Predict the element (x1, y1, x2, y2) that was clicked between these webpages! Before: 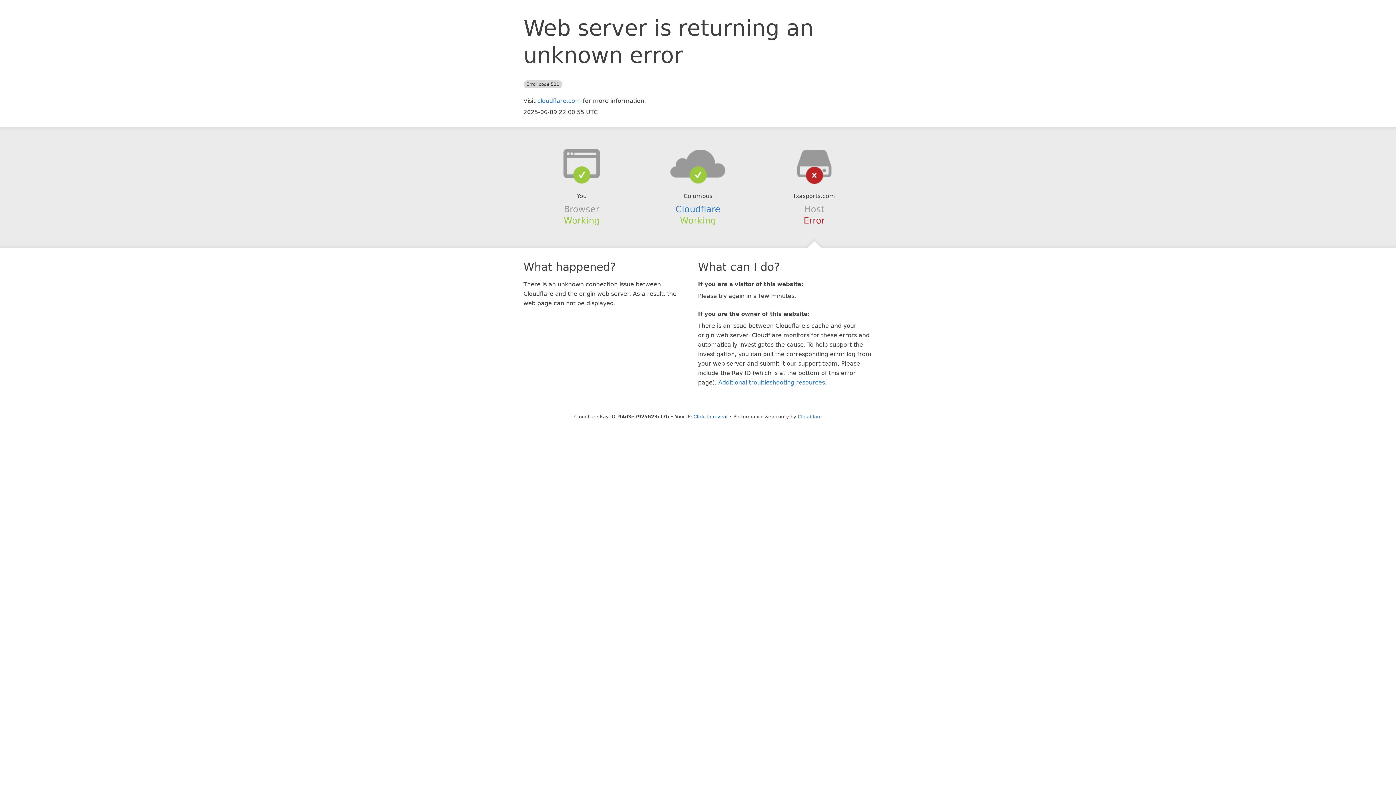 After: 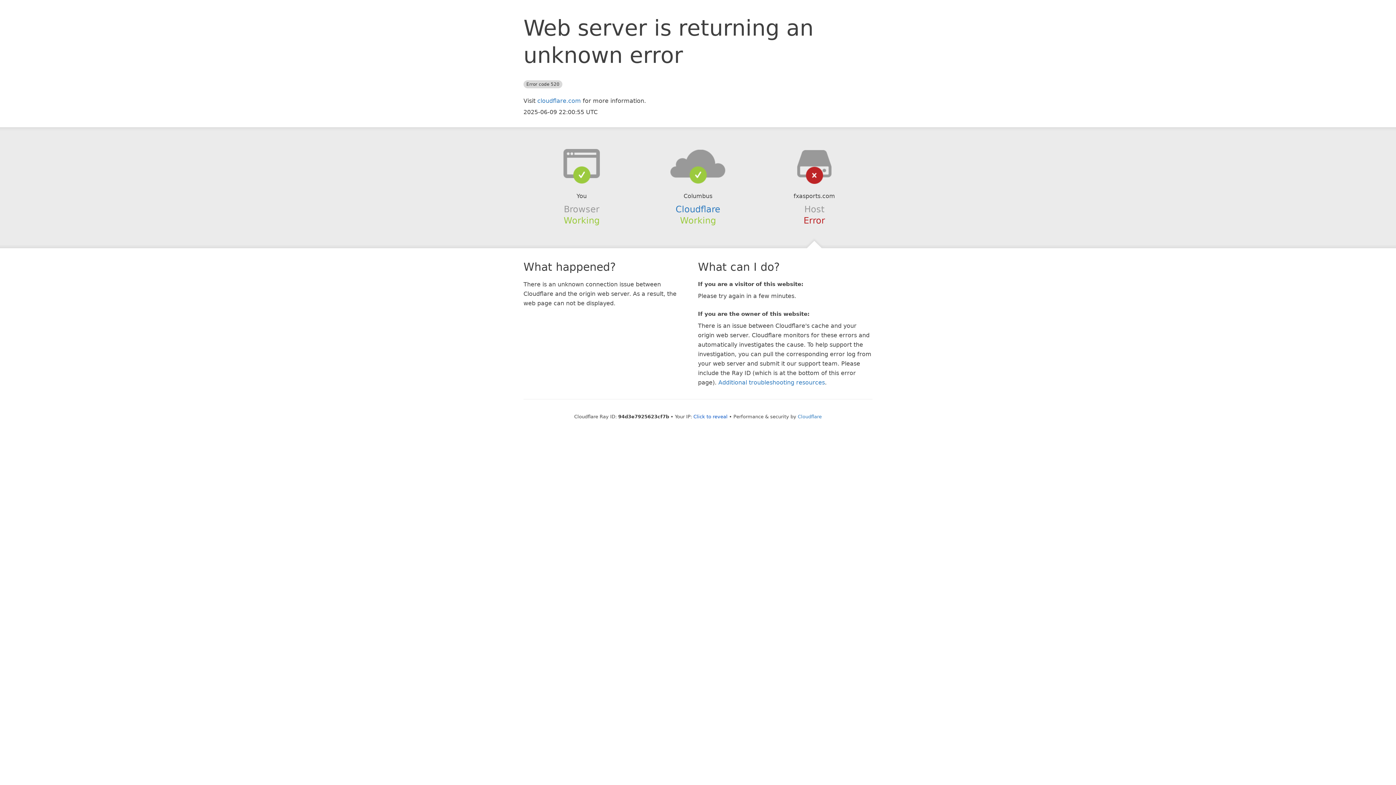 Action: bbox: (639, 148, 756, 178)